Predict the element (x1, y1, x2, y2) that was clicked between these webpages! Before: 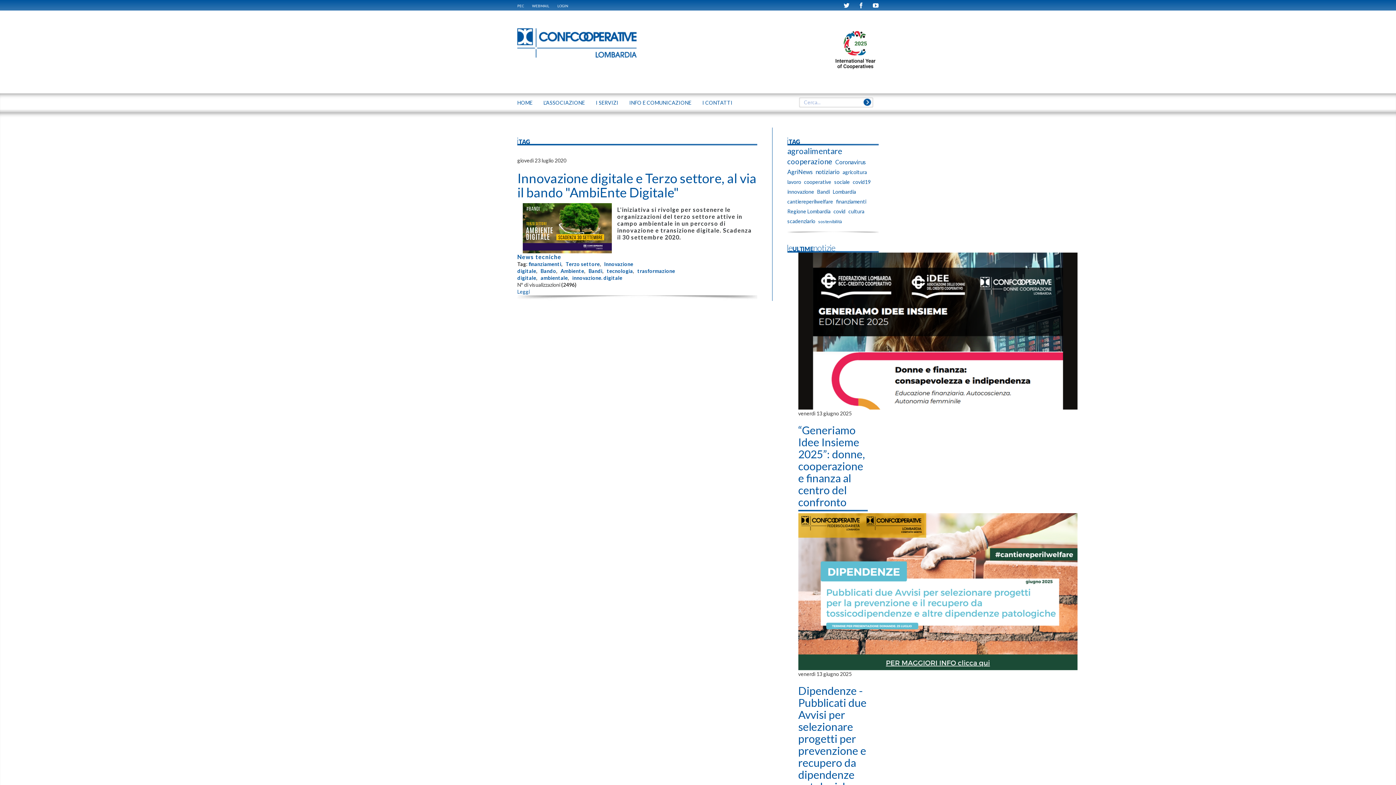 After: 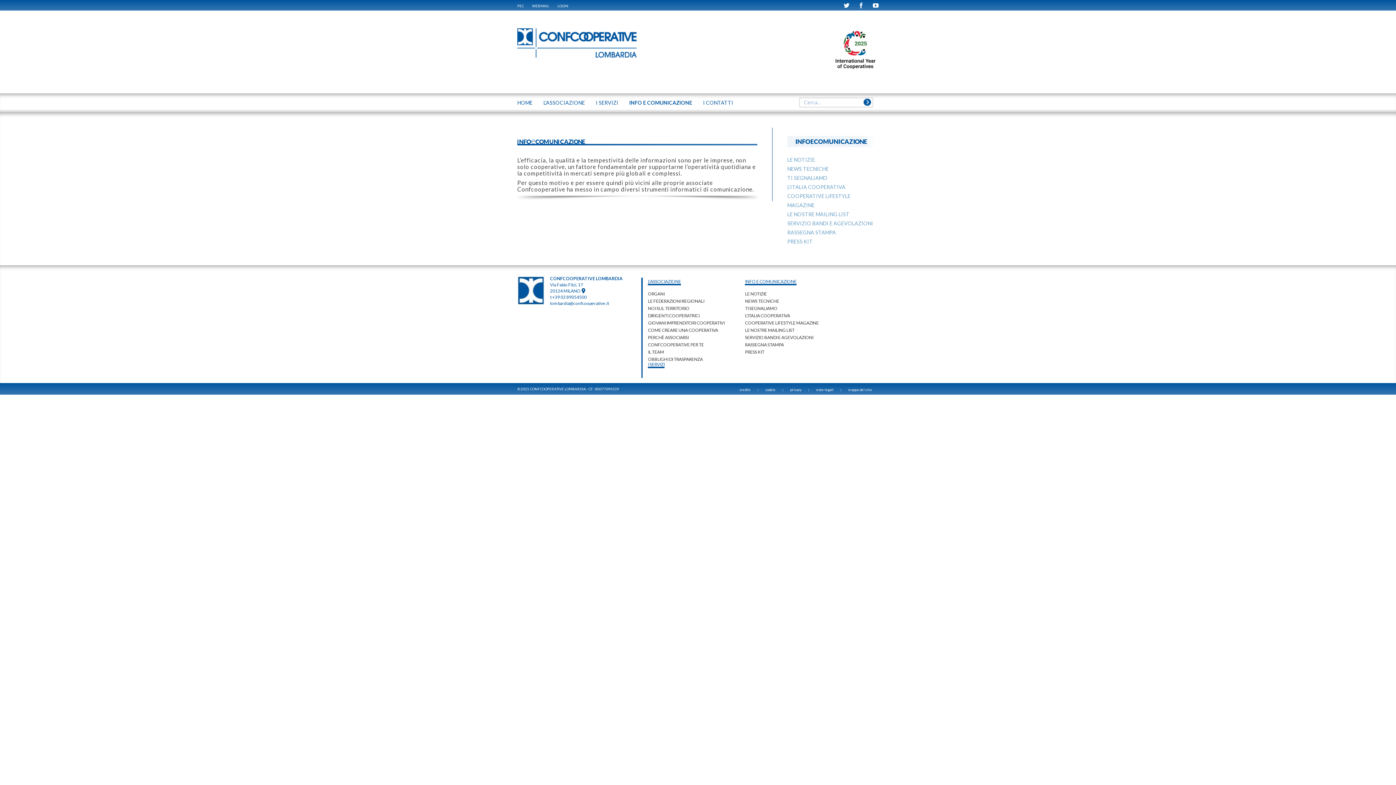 Action: bbox: (624, 93, 697, 112) label: INFO E COMUNICAZIONE